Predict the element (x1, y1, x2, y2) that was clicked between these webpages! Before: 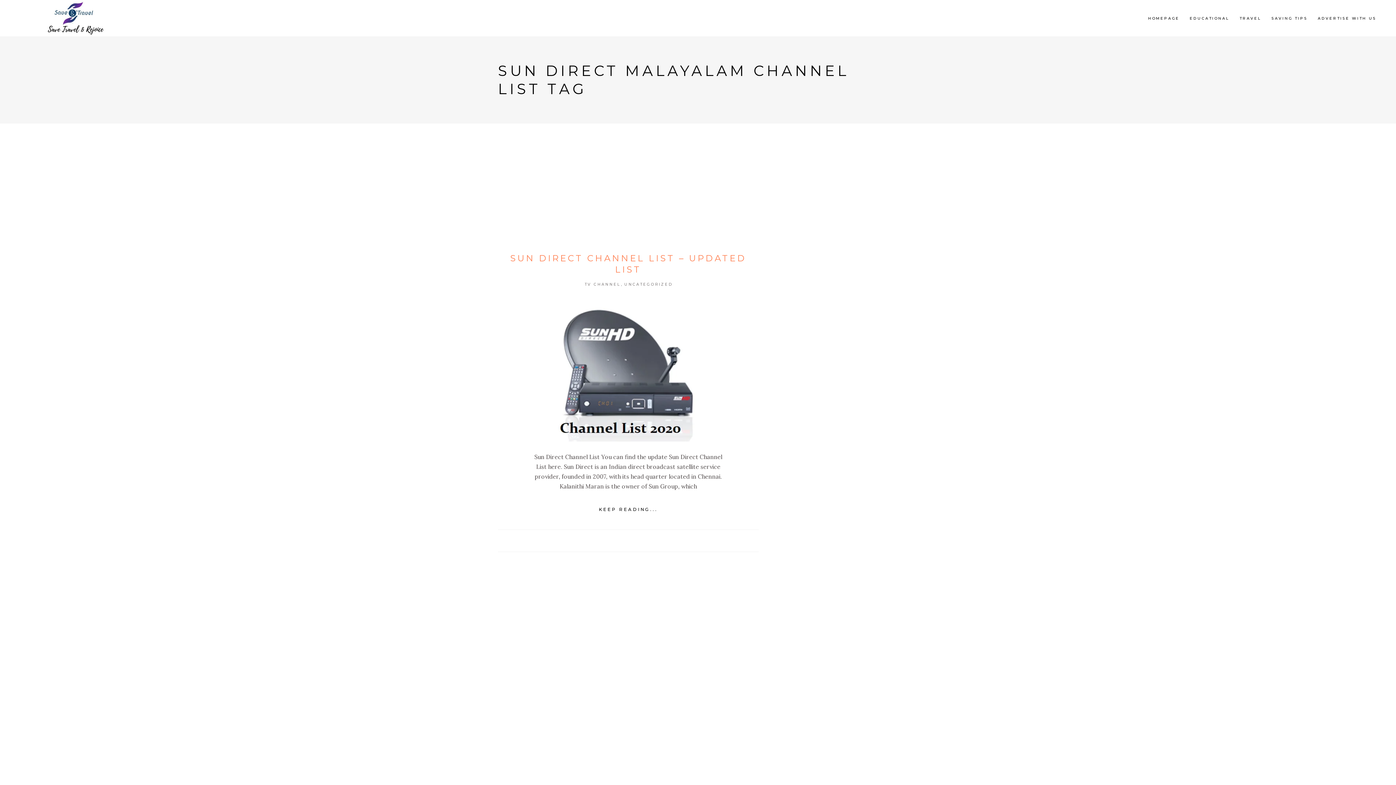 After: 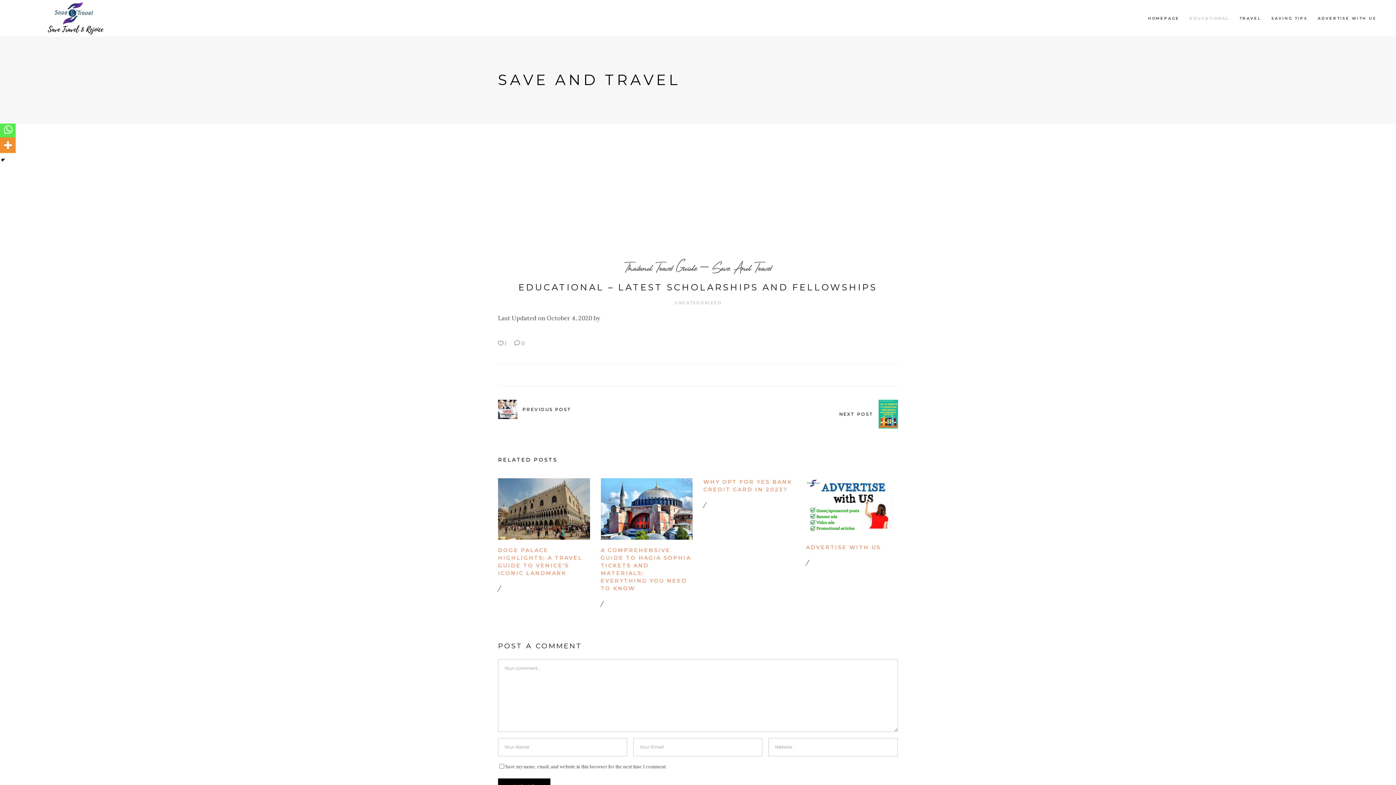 Action: label: EDUCATIONAL bbox: (1184, 14, 1234, 22)